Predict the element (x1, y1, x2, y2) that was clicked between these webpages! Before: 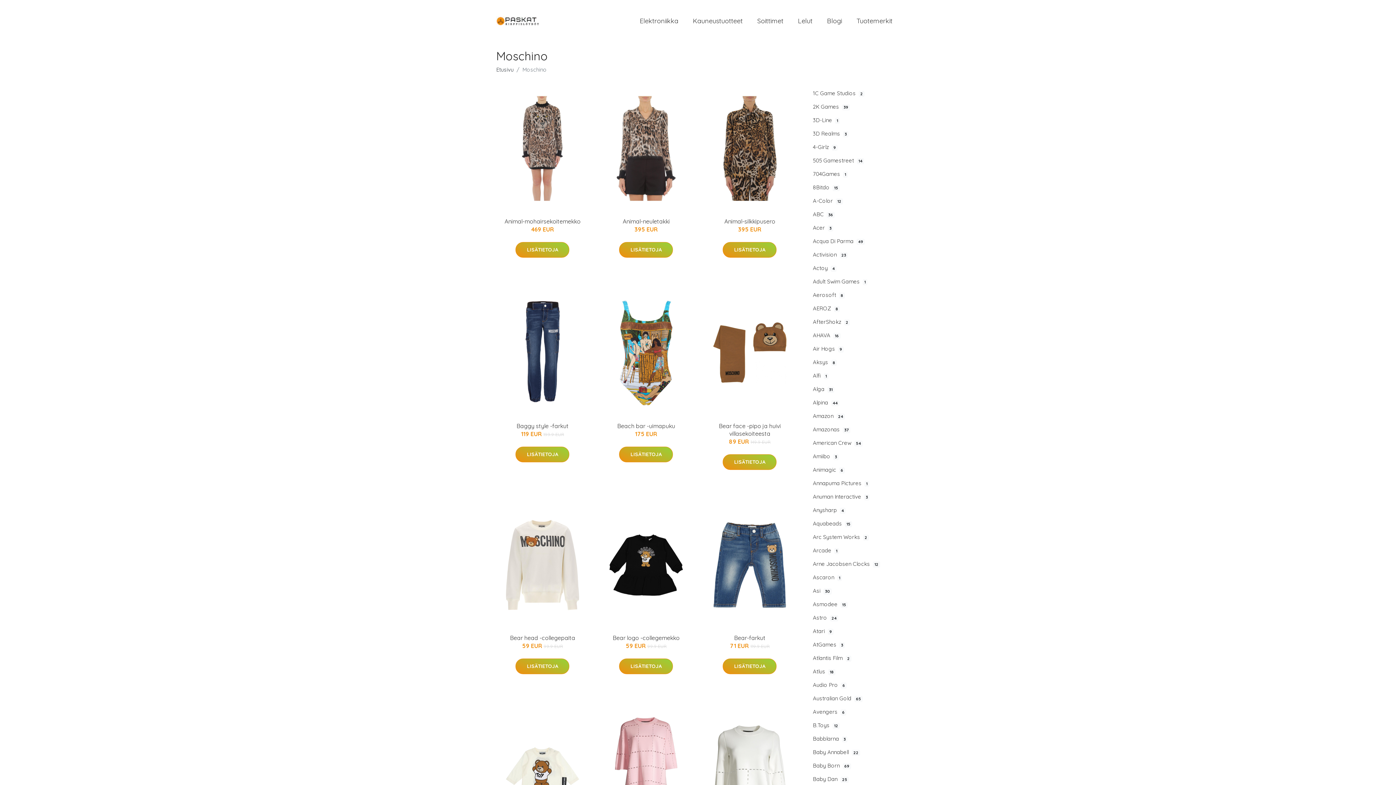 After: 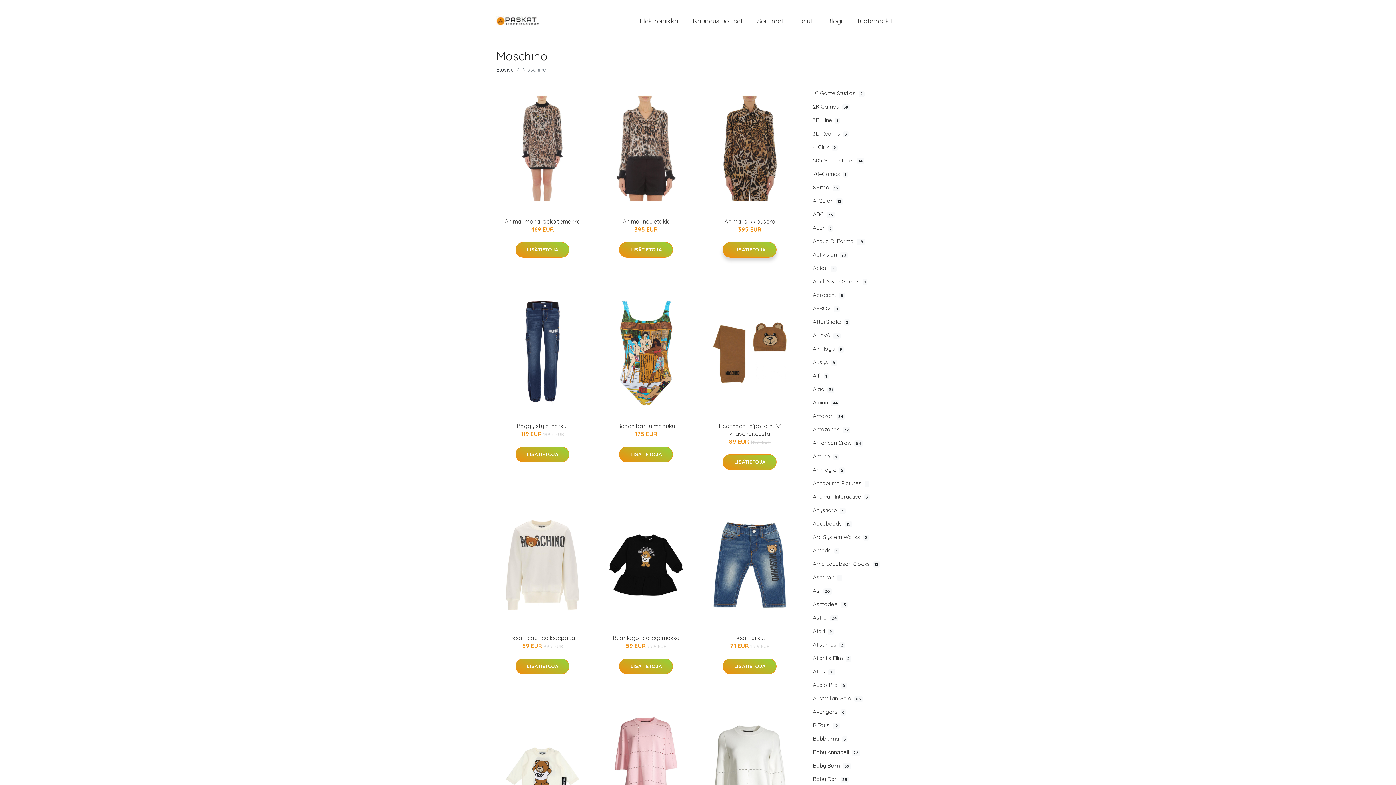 Action: label: LISÄTIETOJA bbox: (723, 242, 776, 257)